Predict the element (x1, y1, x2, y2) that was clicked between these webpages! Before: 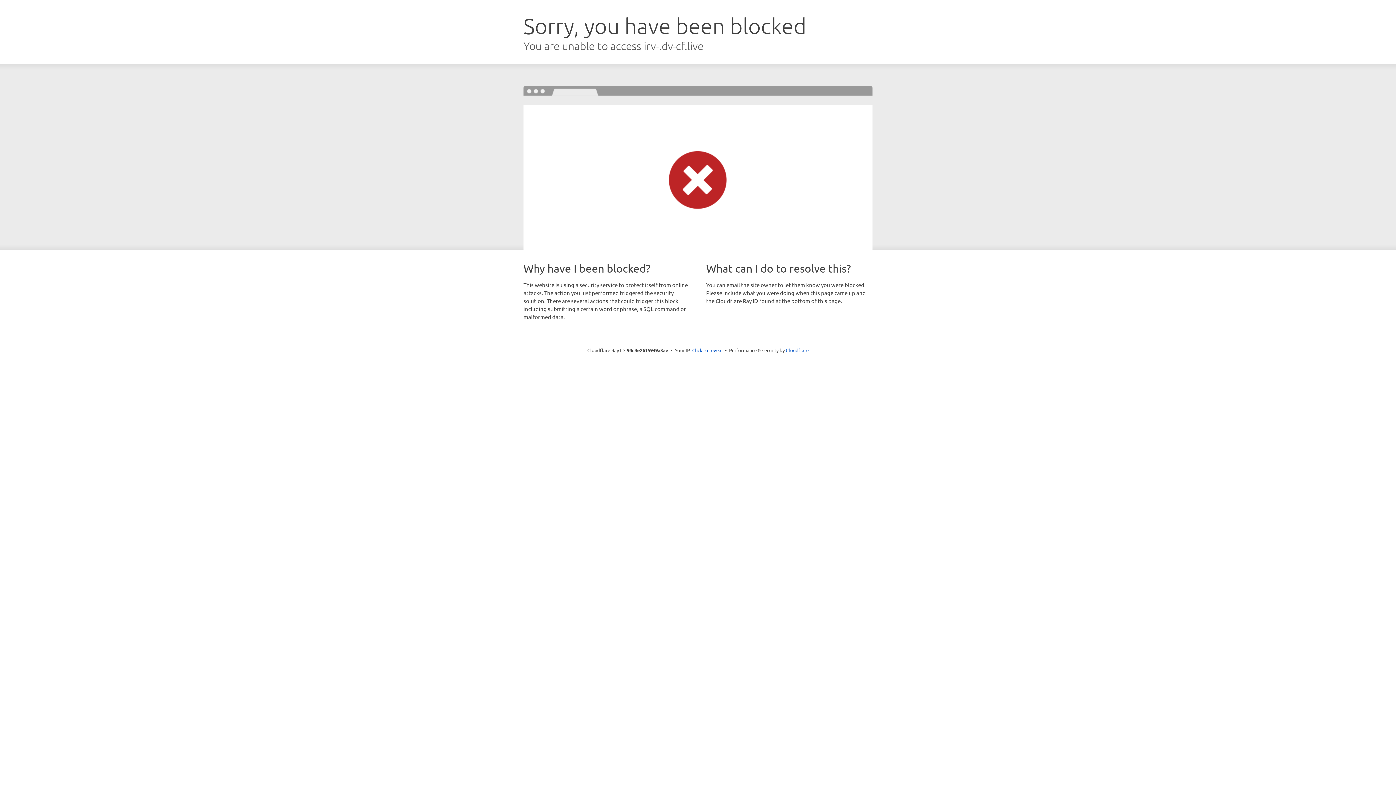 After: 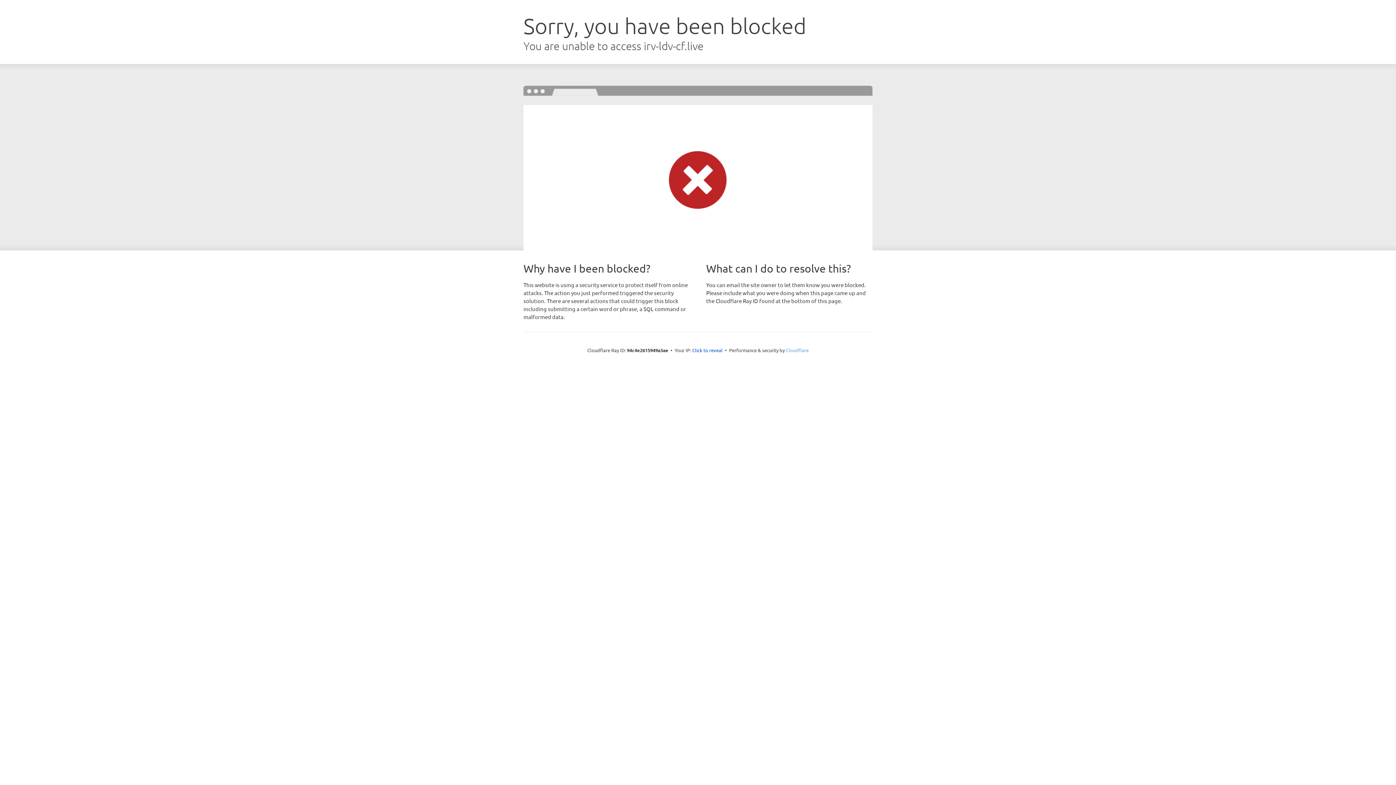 Action: bbox: (786, 347, 808, 353) label: Cloudflare